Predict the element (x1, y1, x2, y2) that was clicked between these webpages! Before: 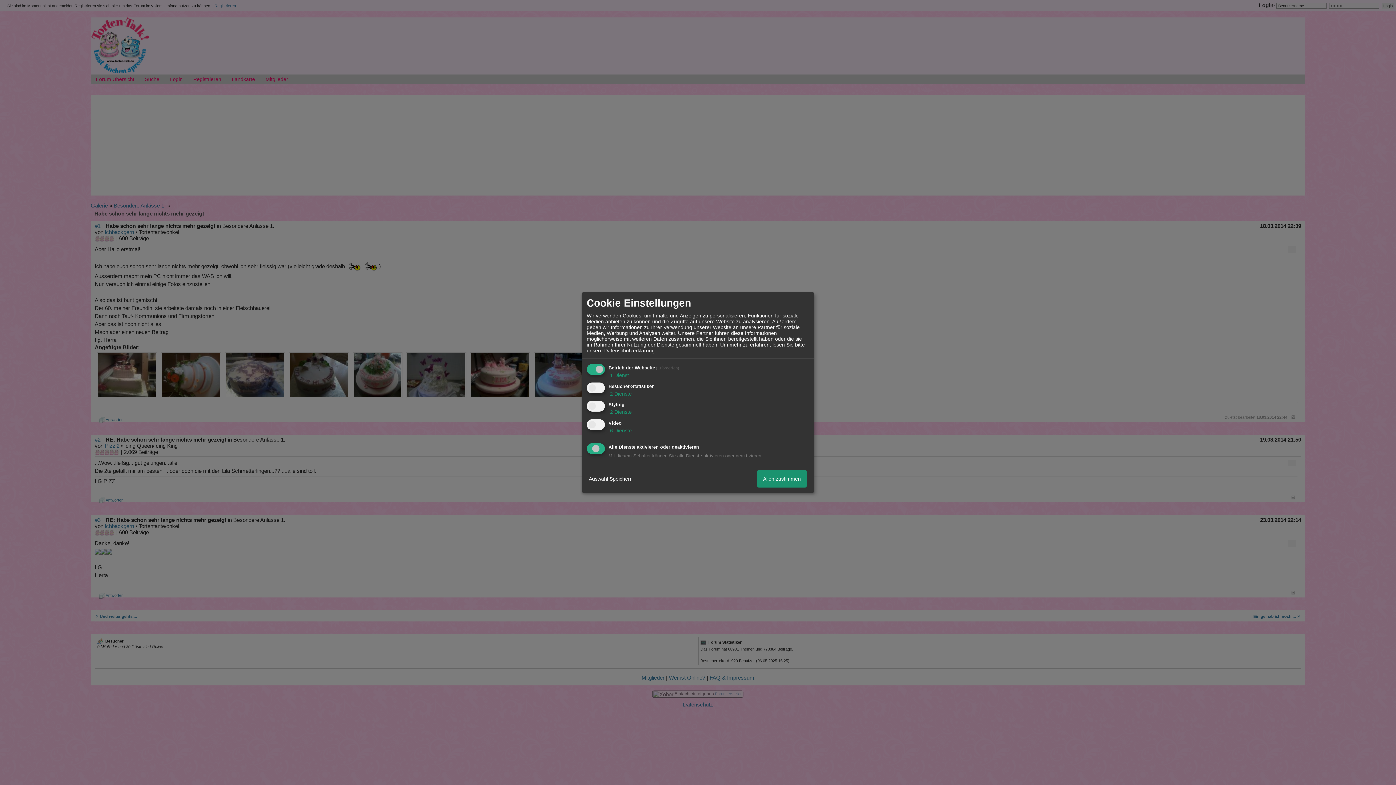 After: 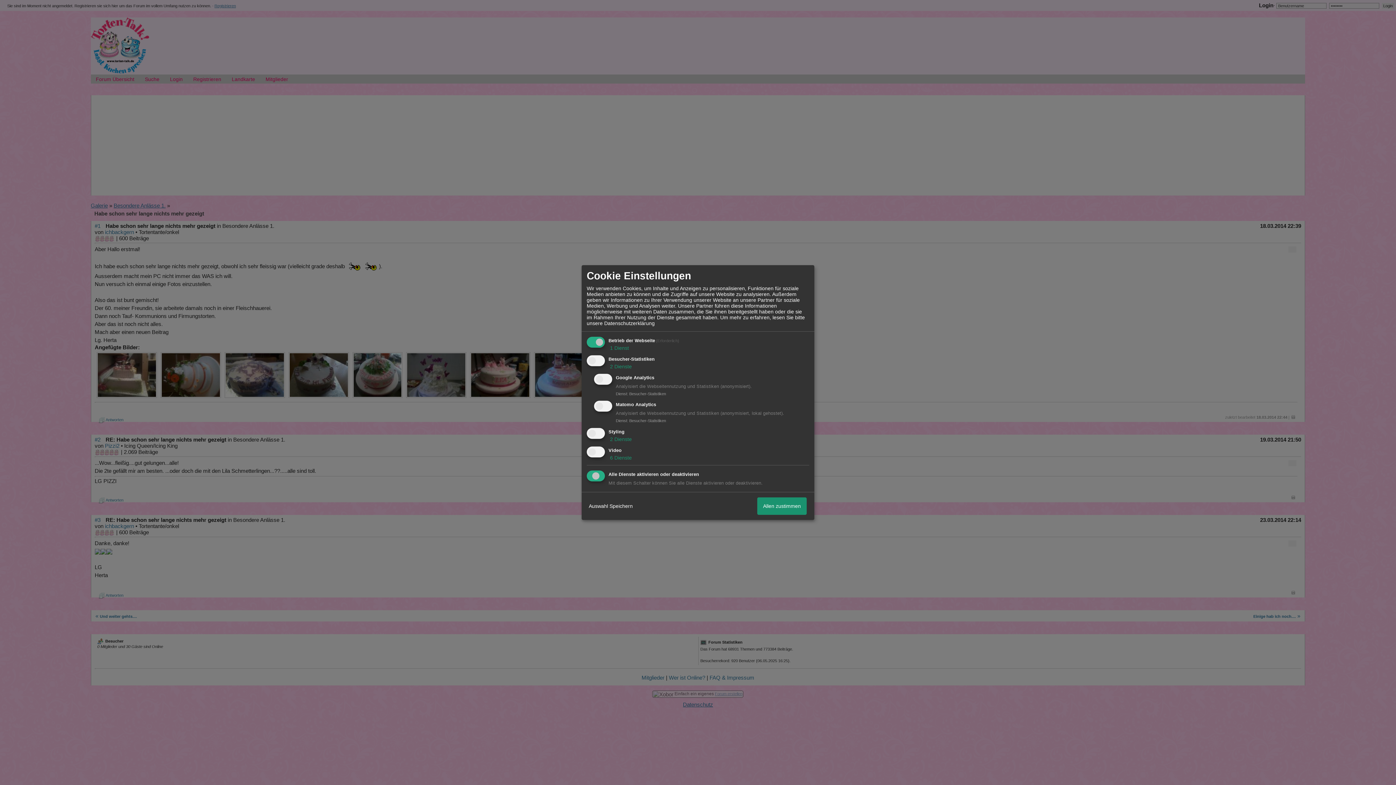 Action: label:  2 Dienste bbox: (608, 390, 632, 396)